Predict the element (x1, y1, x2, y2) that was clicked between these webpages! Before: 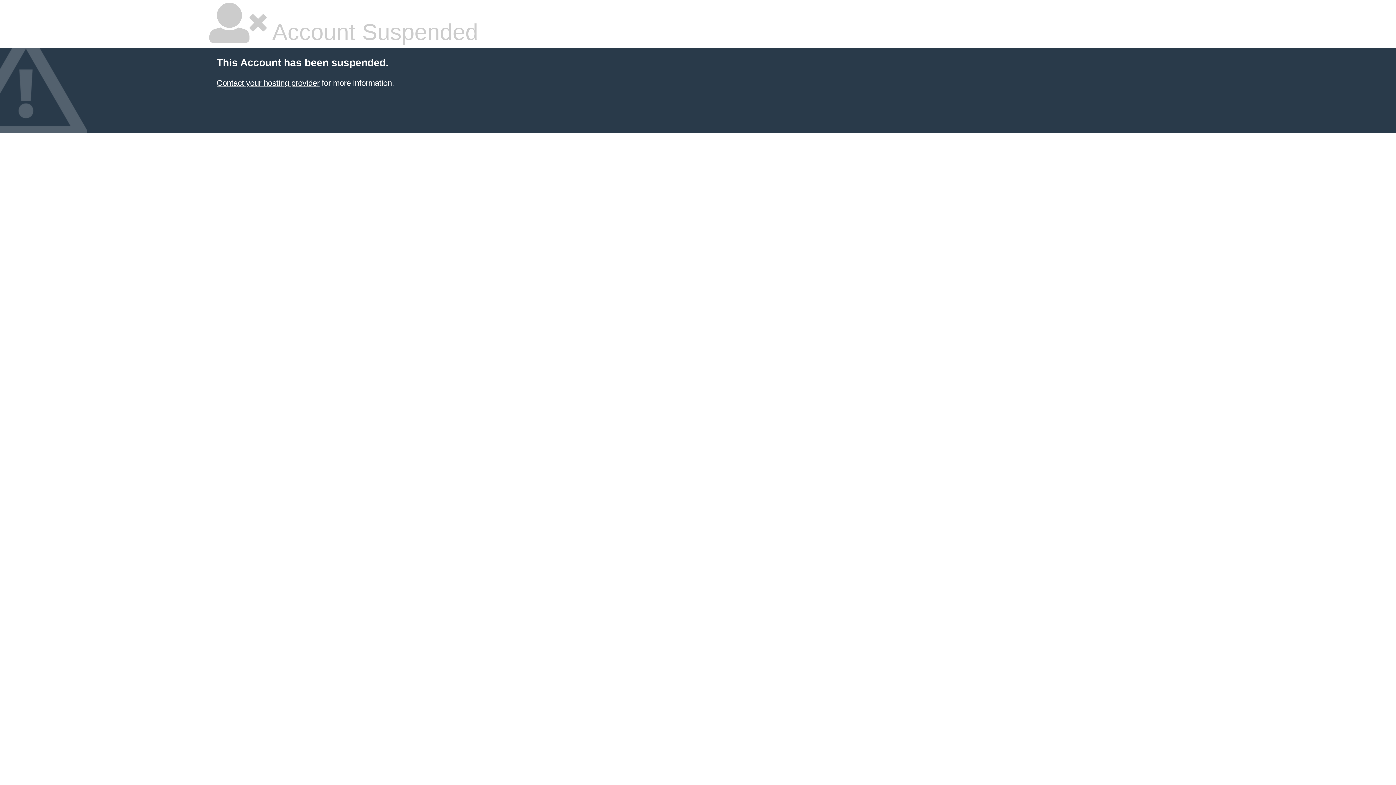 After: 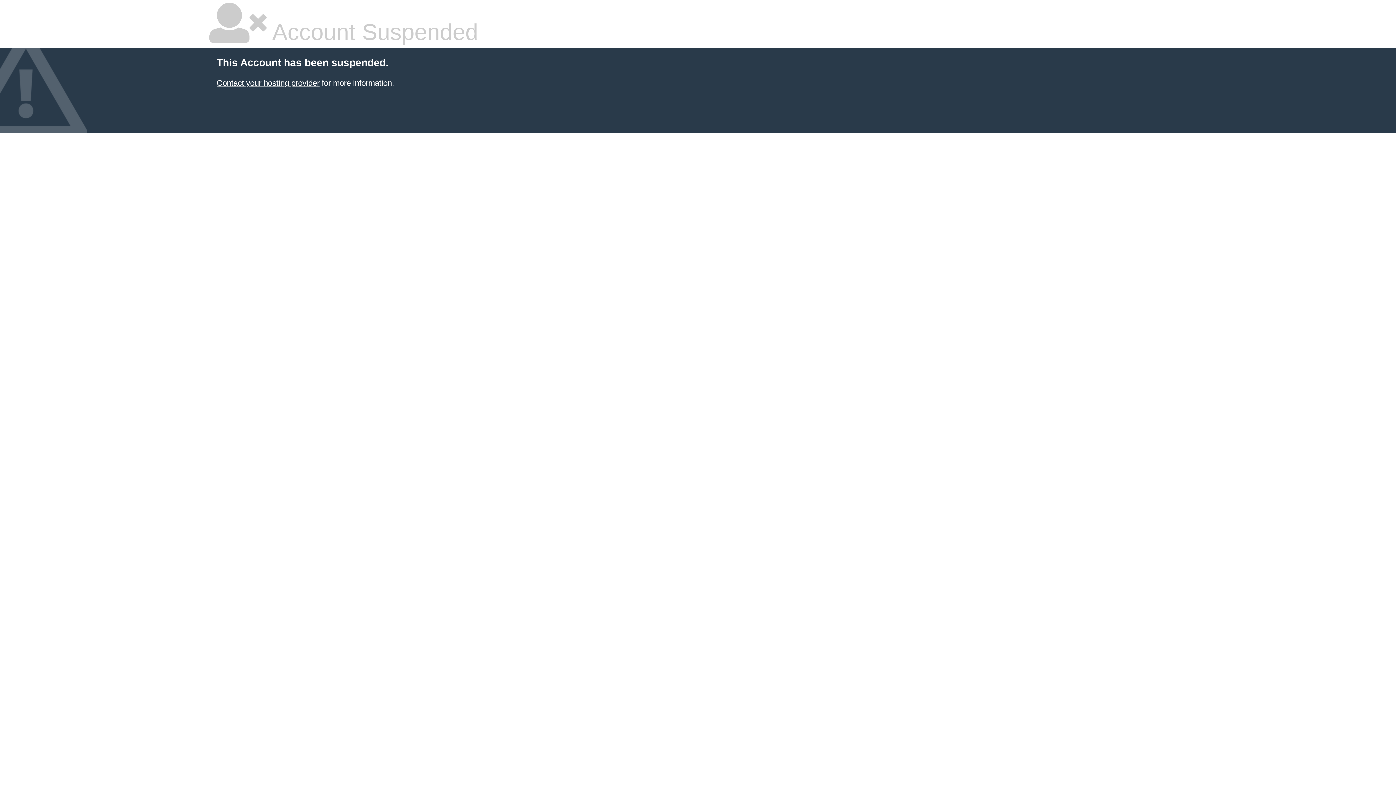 Action: bbox: (216, 78, 319, 87) label: Contact your hosting provider